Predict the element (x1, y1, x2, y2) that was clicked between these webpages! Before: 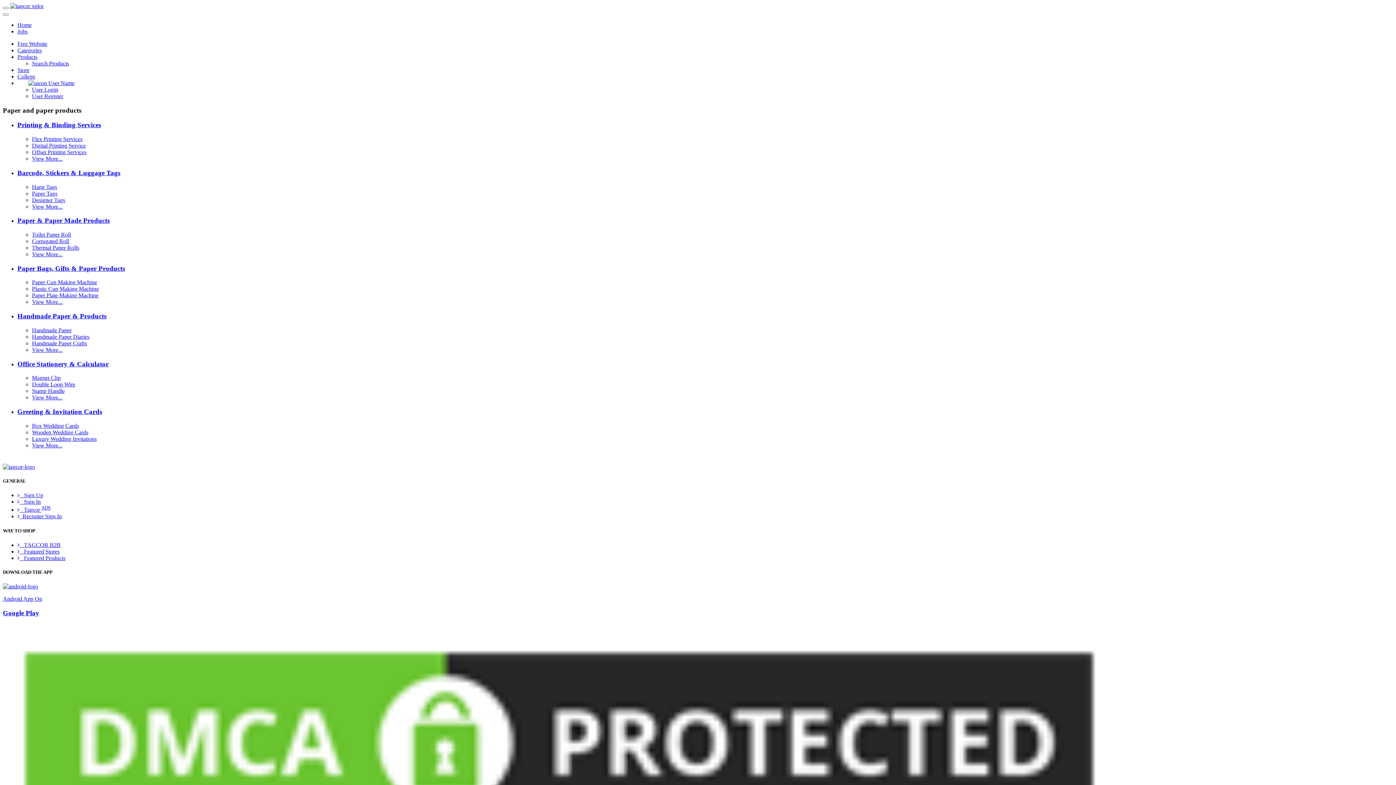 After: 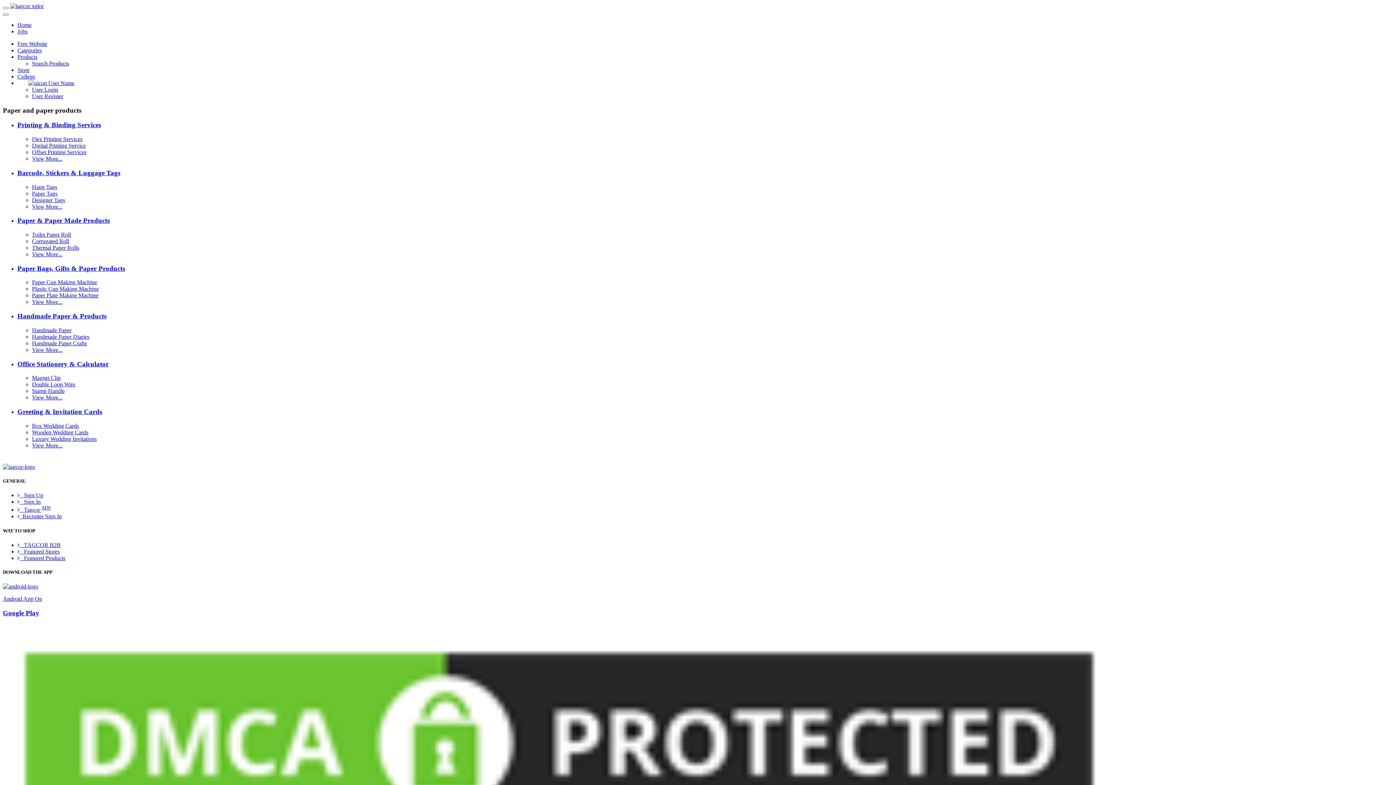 Action: bbox: (17, 80, 74, 86) label:  User Name